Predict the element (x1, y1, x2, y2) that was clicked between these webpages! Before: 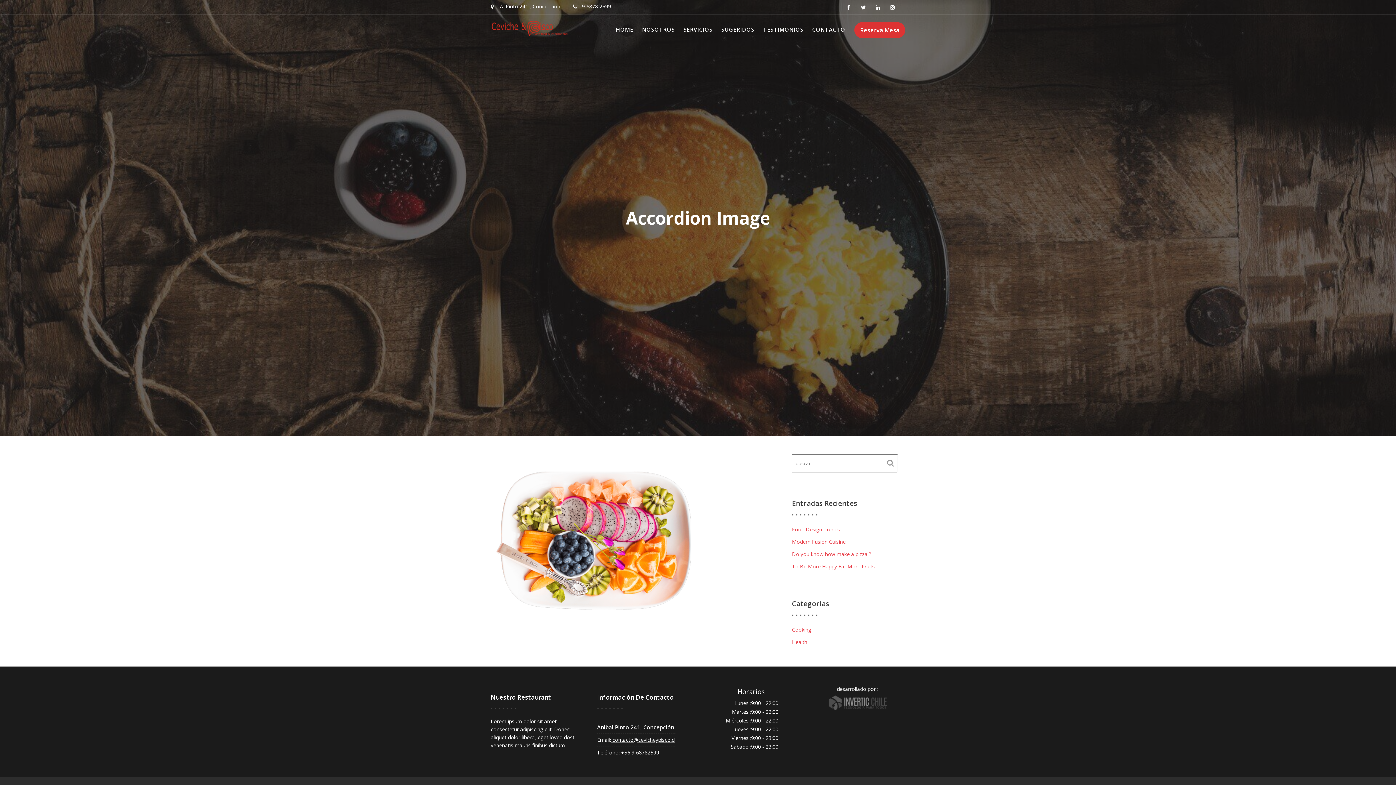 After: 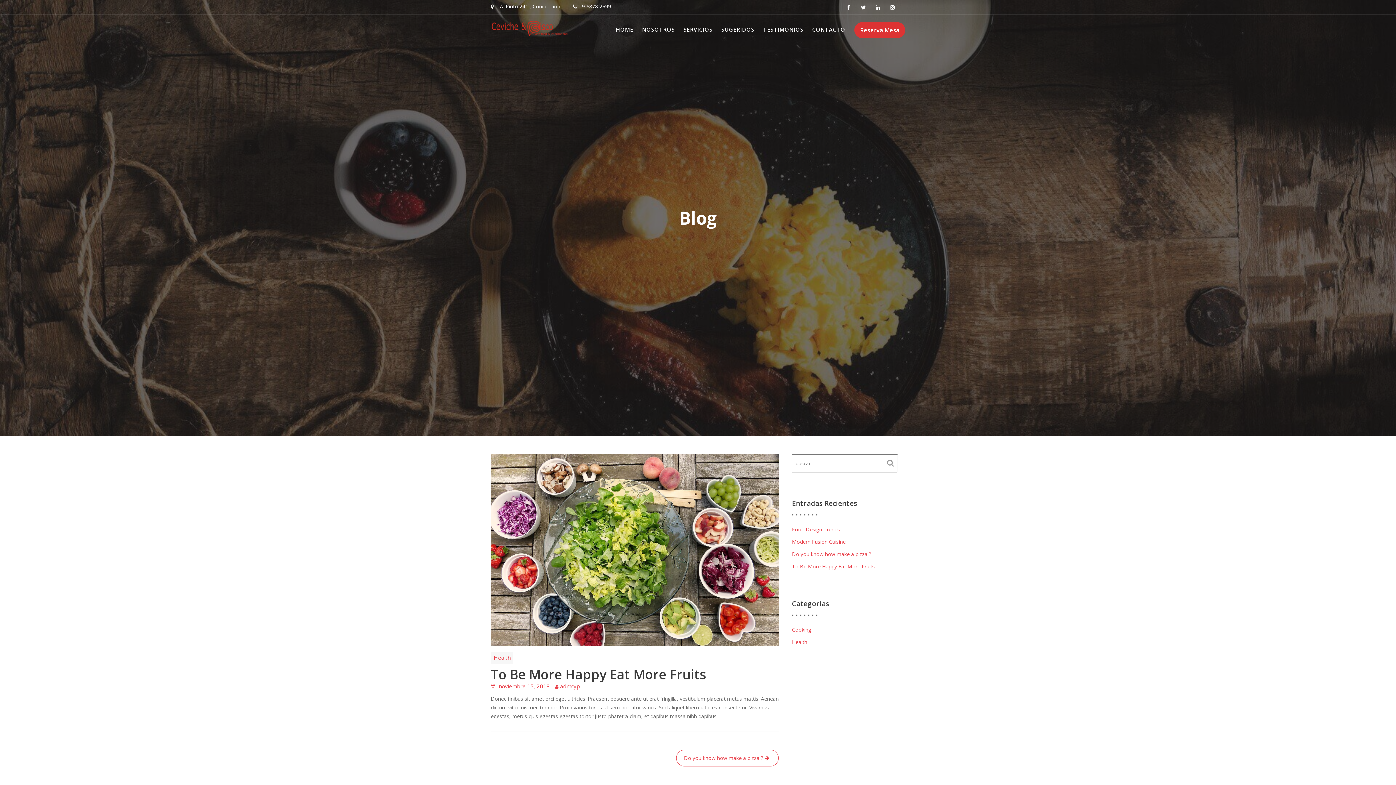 Action: bbox: (792, 563, 875, 570) label: To Be More Happy Eat More Fruits